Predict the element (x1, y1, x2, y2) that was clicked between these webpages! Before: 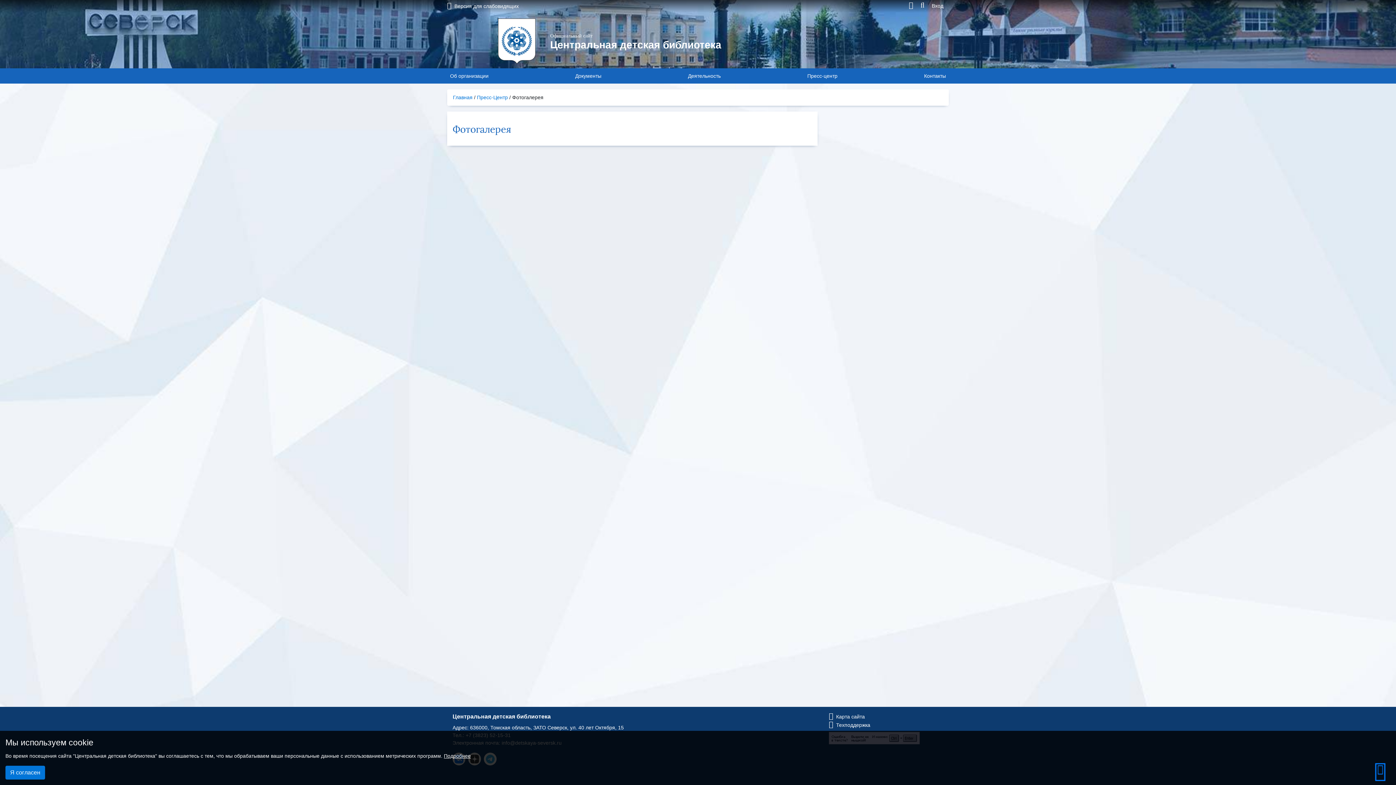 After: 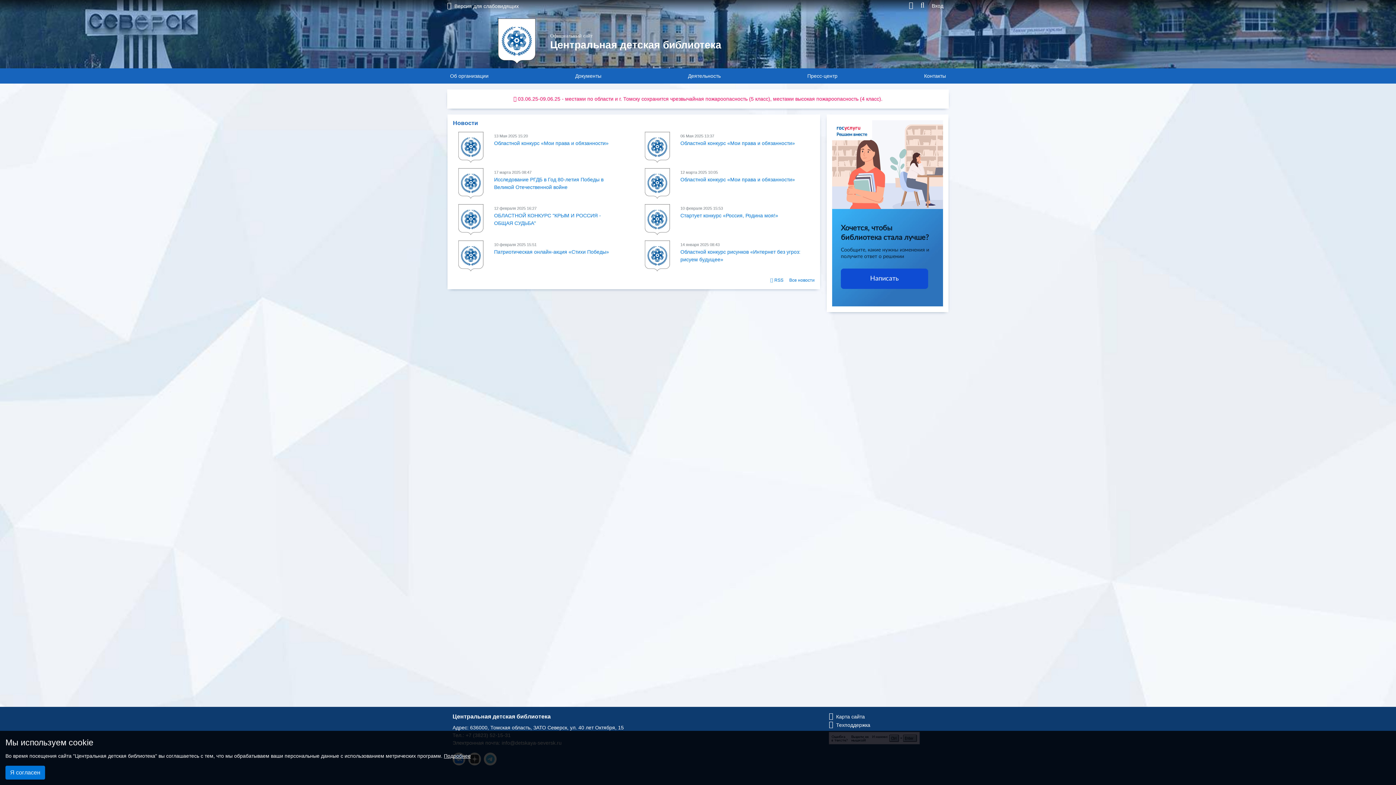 Action: label: Официальный сайт

Центральная детская библиотека bbox: (550, 32, 762, 50)